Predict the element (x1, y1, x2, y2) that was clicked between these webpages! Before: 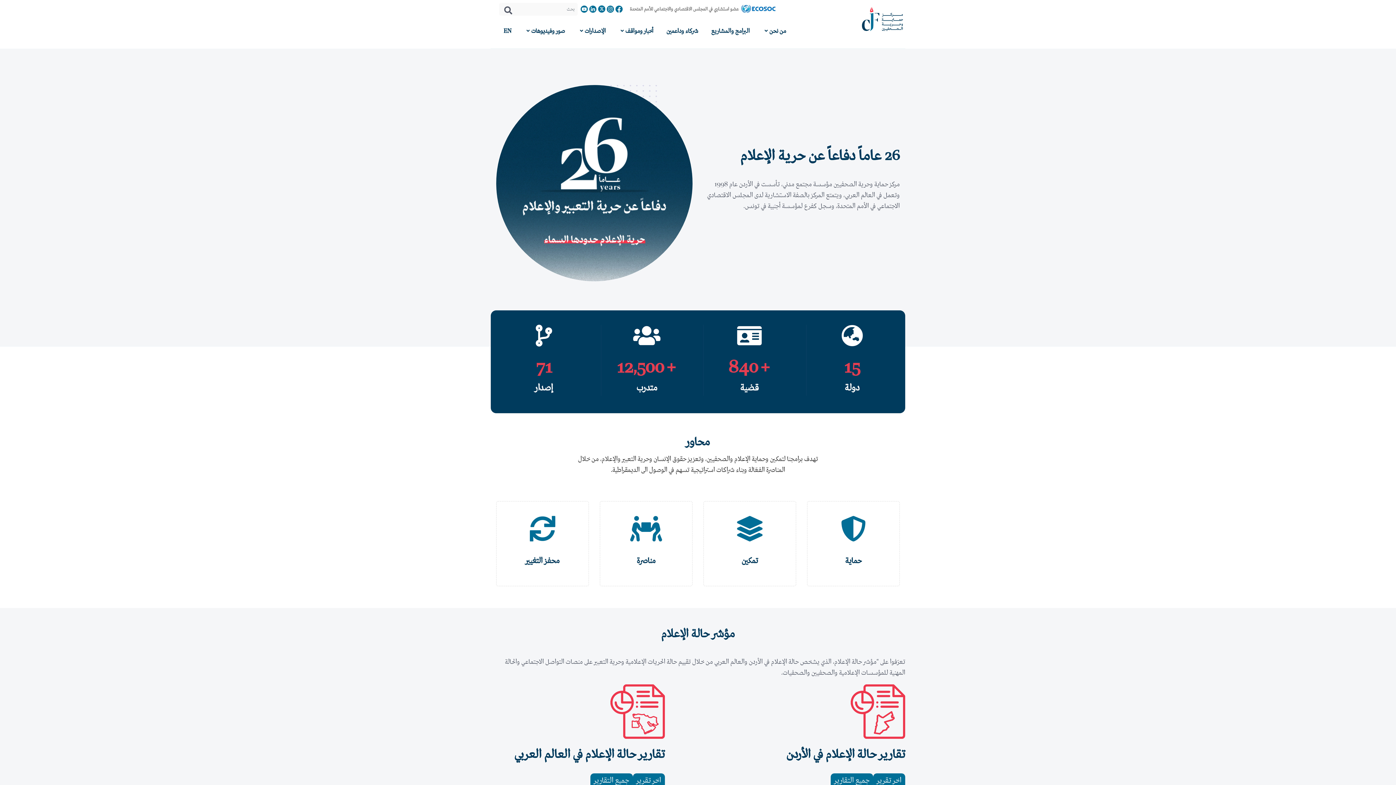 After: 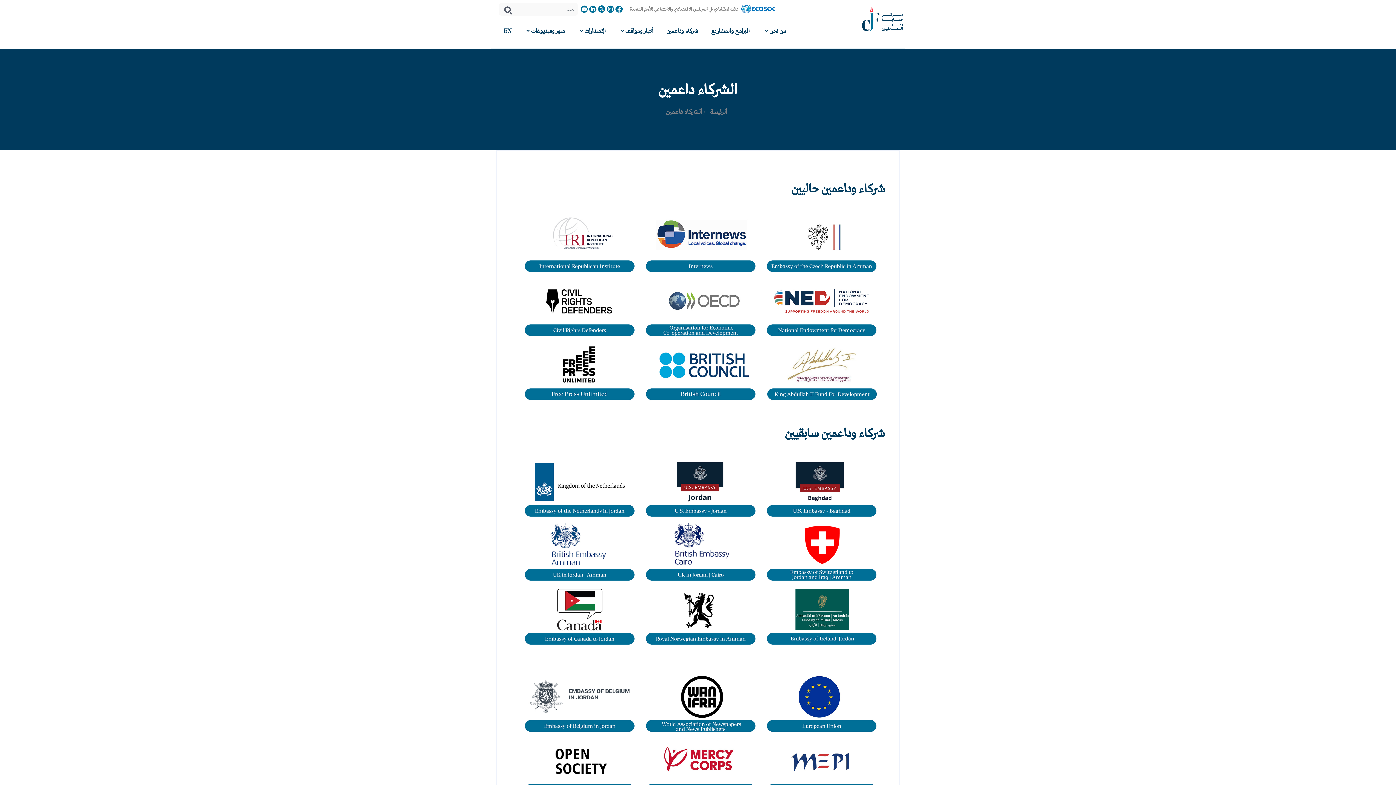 Action: bbox: (663, 18, 701, 44) label: شركاء وداعمين